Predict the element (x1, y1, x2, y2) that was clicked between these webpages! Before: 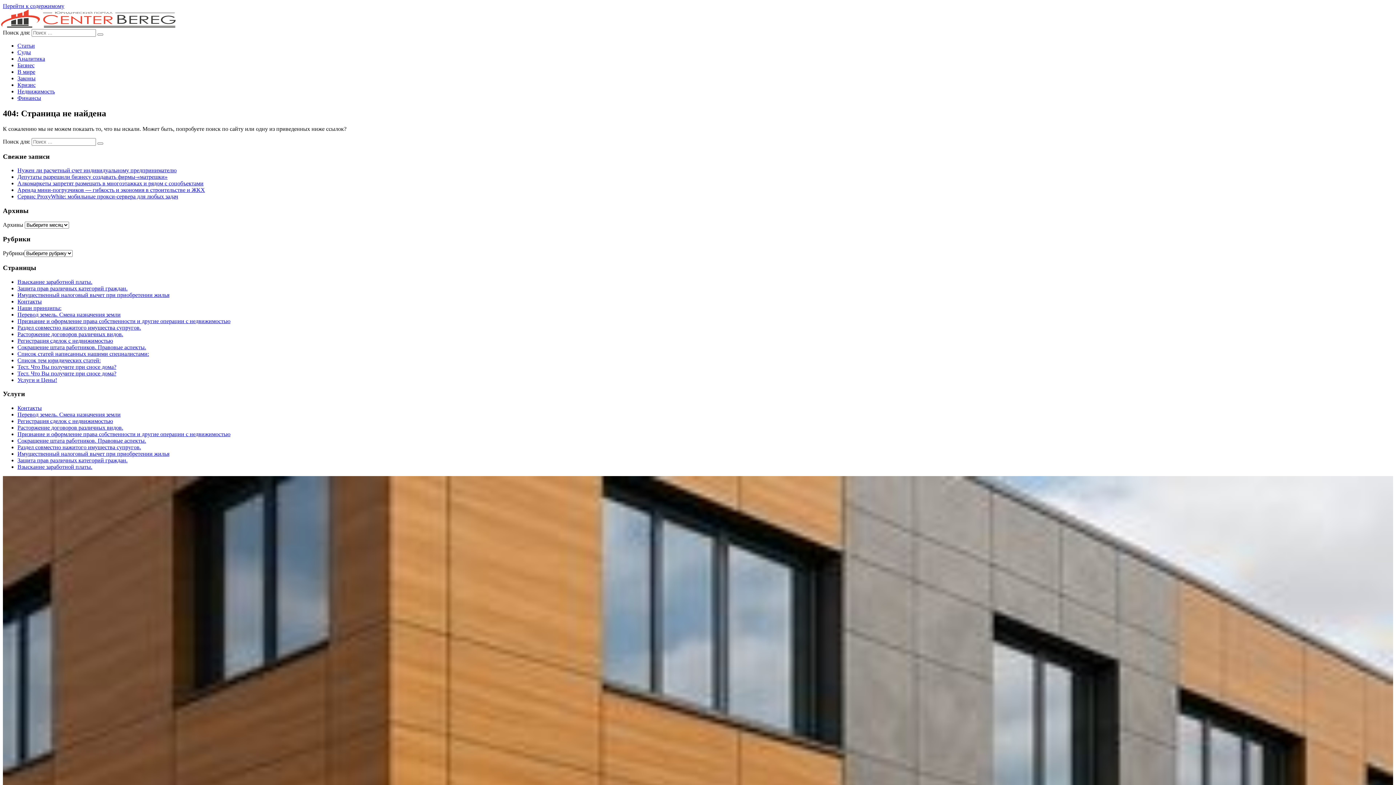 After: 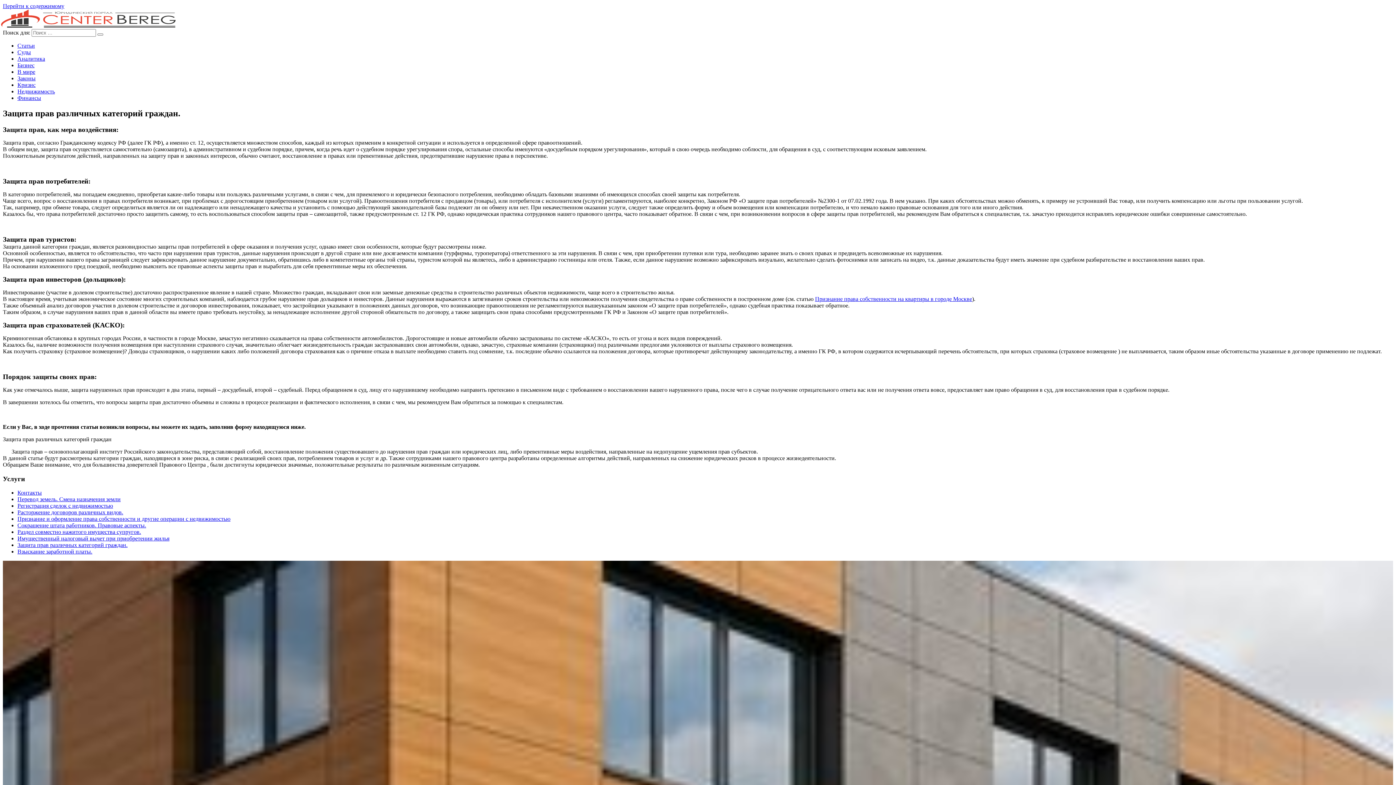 Action: bbox: (17, 285, 127, 291) label: Защита прав различных категорий граждан.